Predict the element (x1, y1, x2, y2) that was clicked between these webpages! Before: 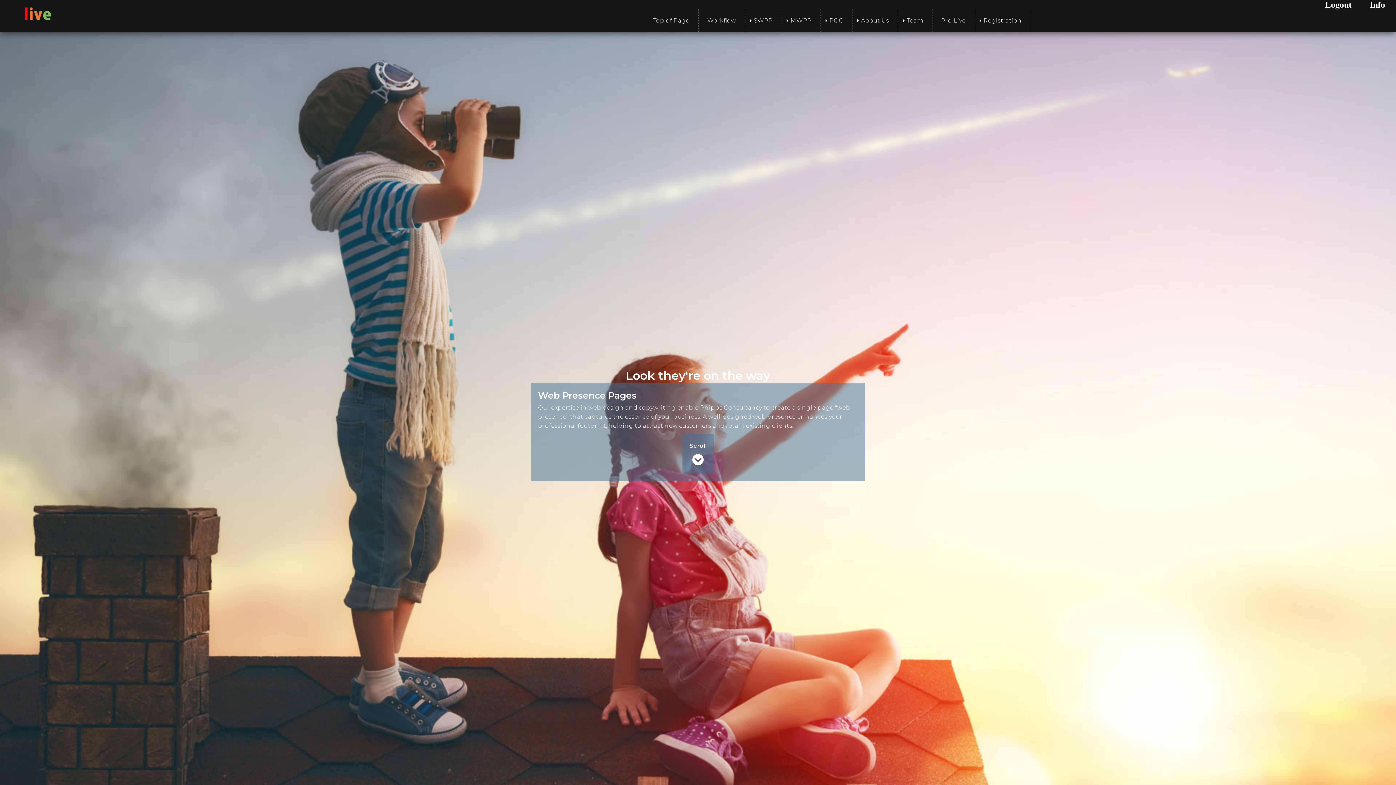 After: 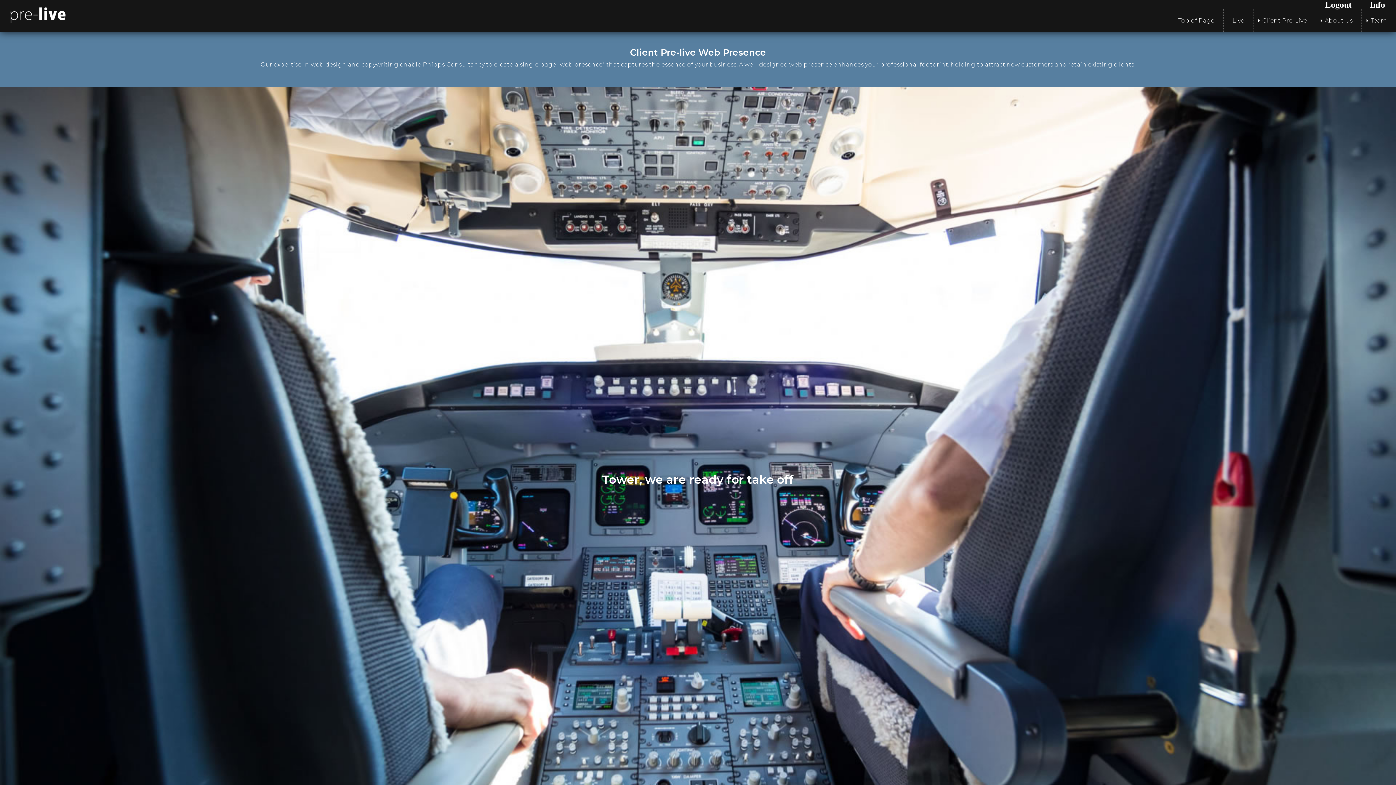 Action: label: Pre-Live bbox: (932, 9, 974, 32)